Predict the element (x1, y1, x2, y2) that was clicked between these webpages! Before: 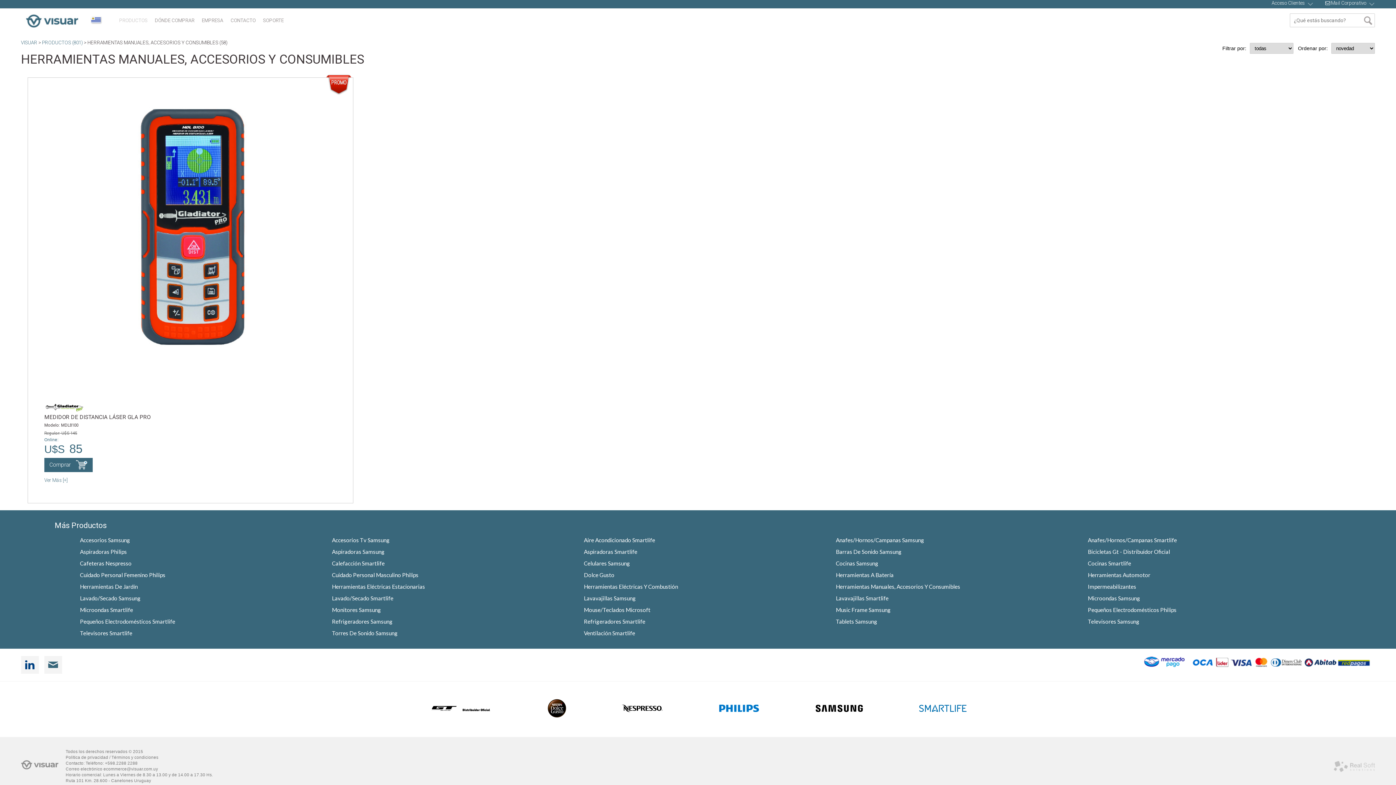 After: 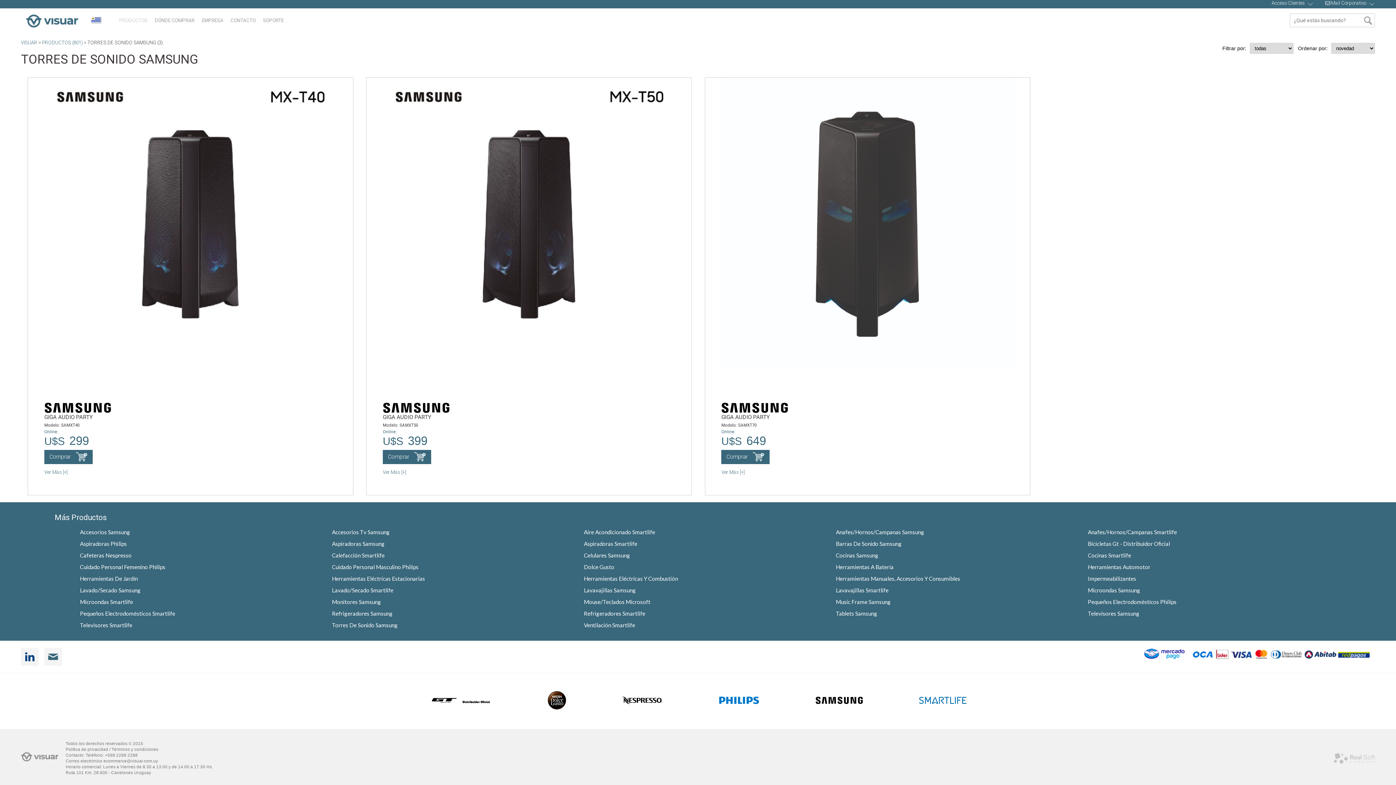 Action: bbox: (332, 630, 397, 636) label: Torres De Sonido Samsung